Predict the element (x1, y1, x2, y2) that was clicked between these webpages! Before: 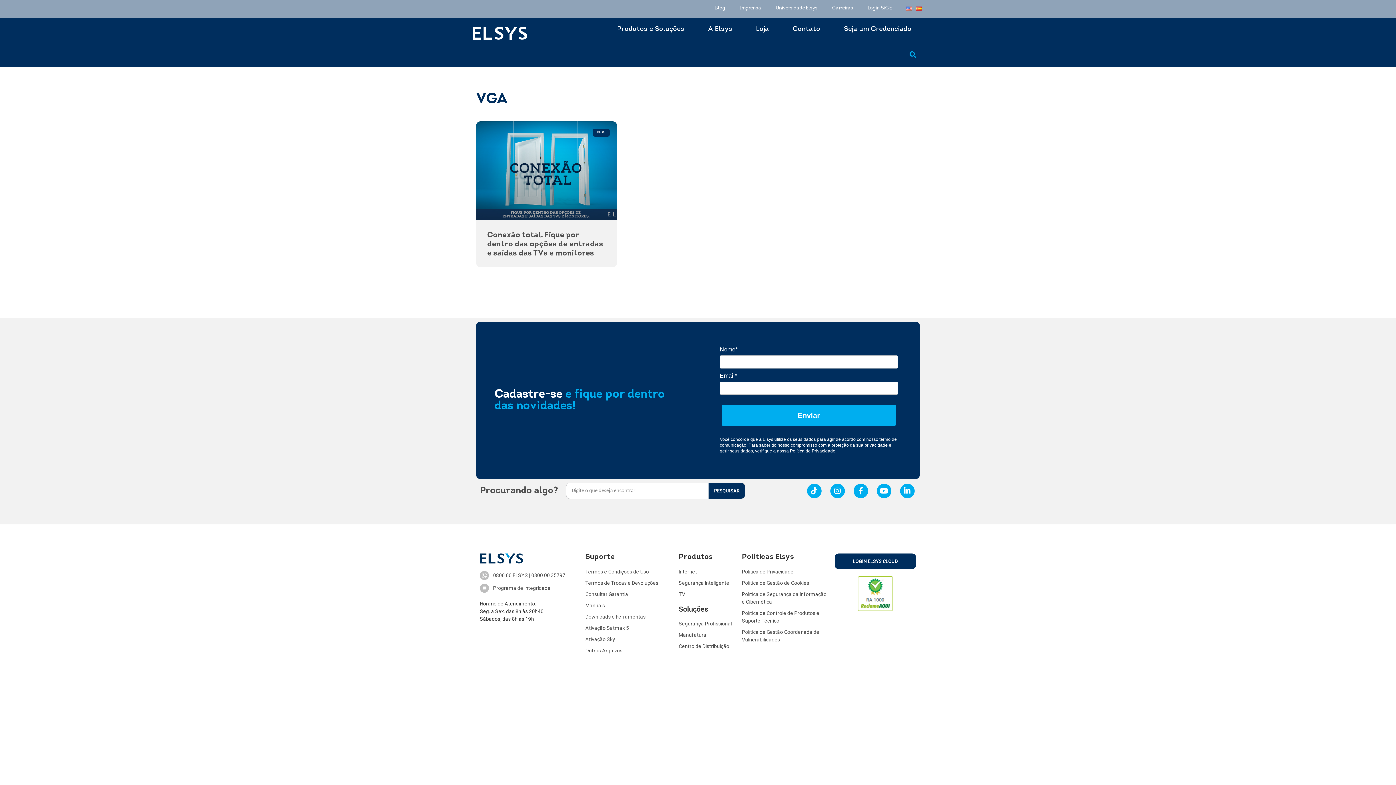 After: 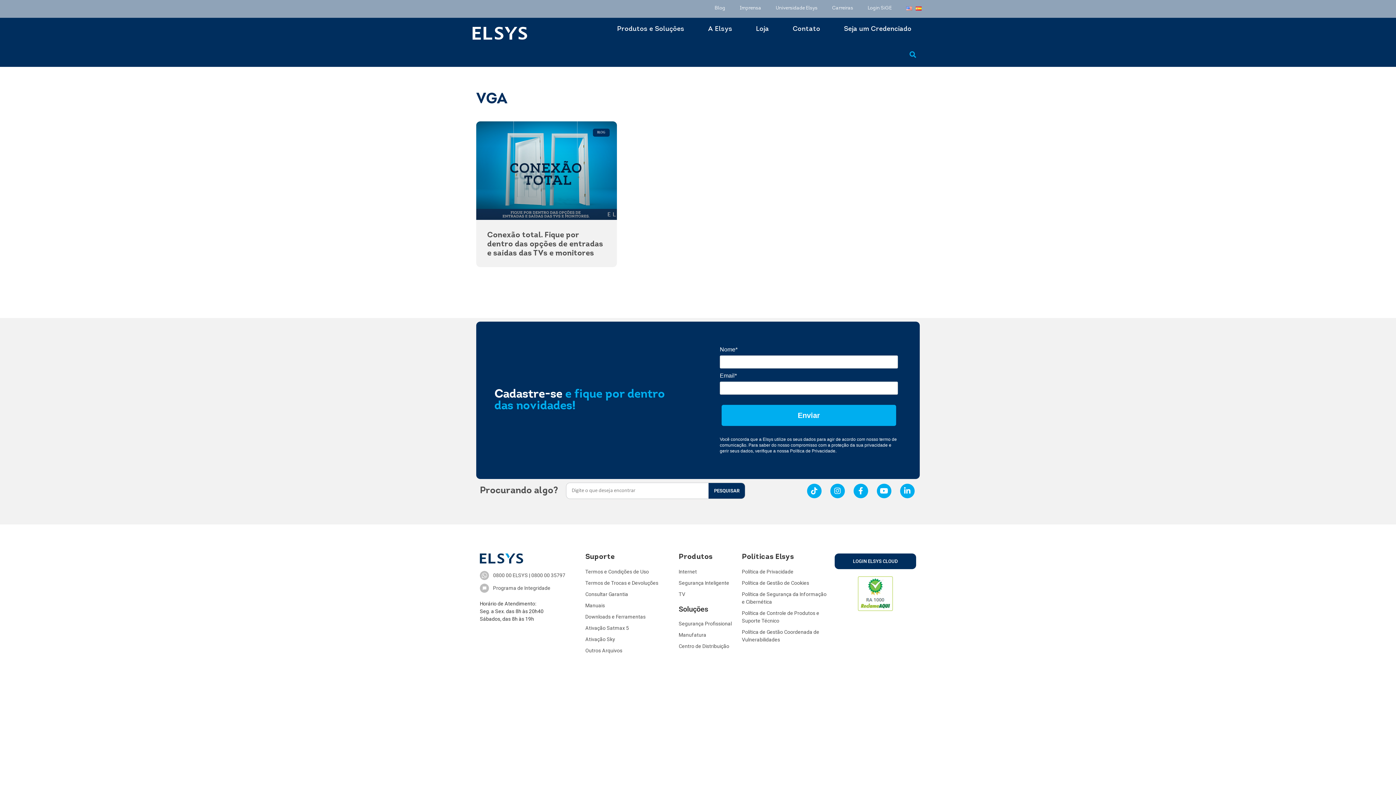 Action: bbox: (858, 576, 893, 611)